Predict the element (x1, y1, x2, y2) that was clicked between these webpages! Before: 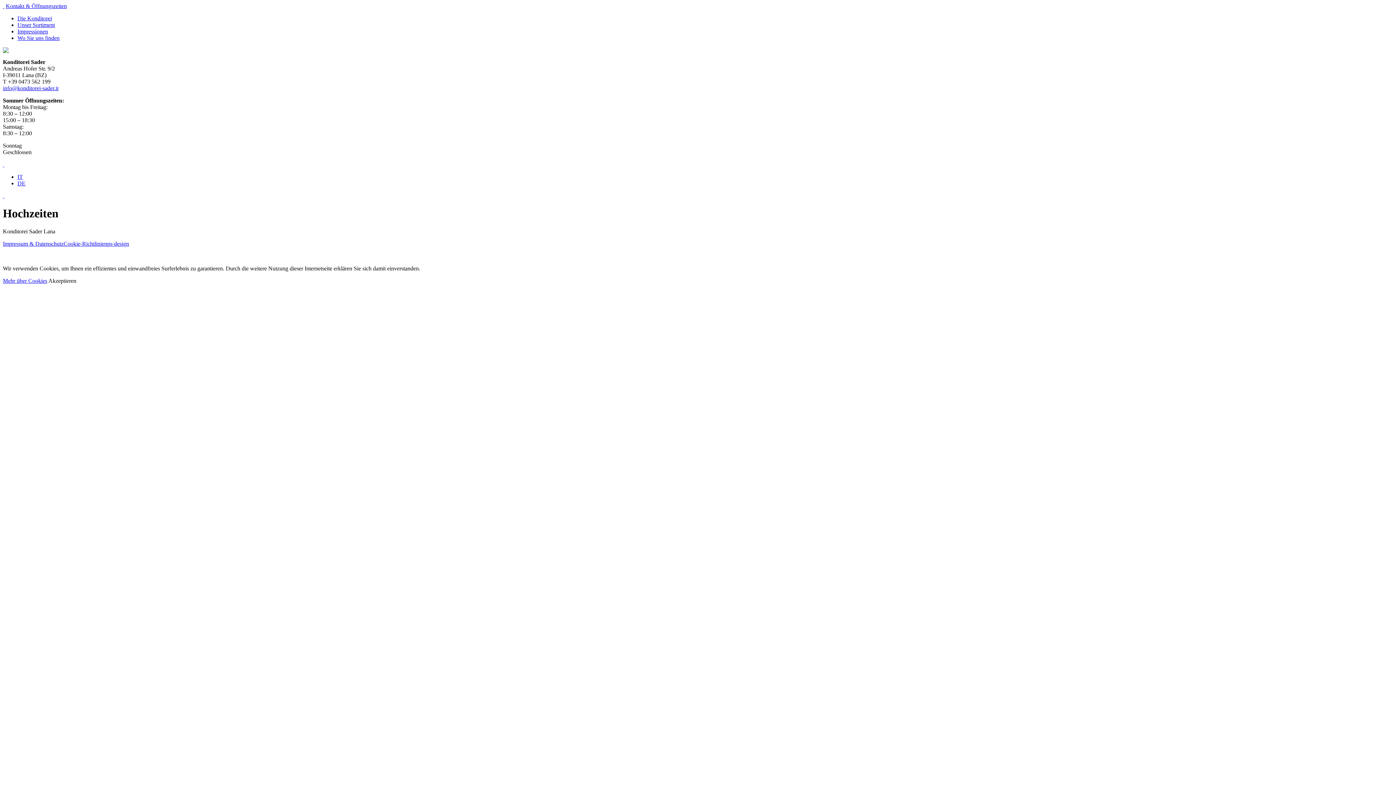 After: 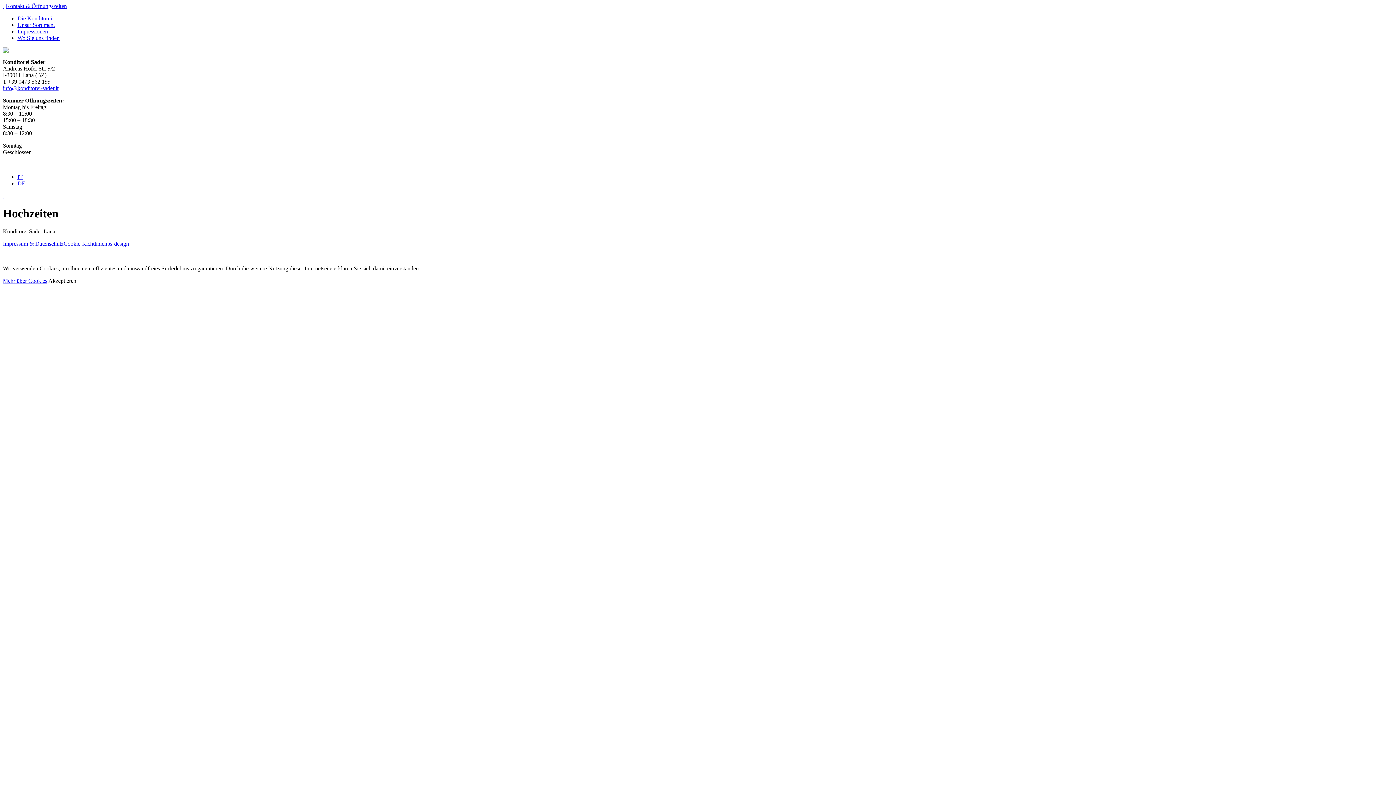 Action: bbox: (17, 21, 54, 28) label: Unser Sortiment